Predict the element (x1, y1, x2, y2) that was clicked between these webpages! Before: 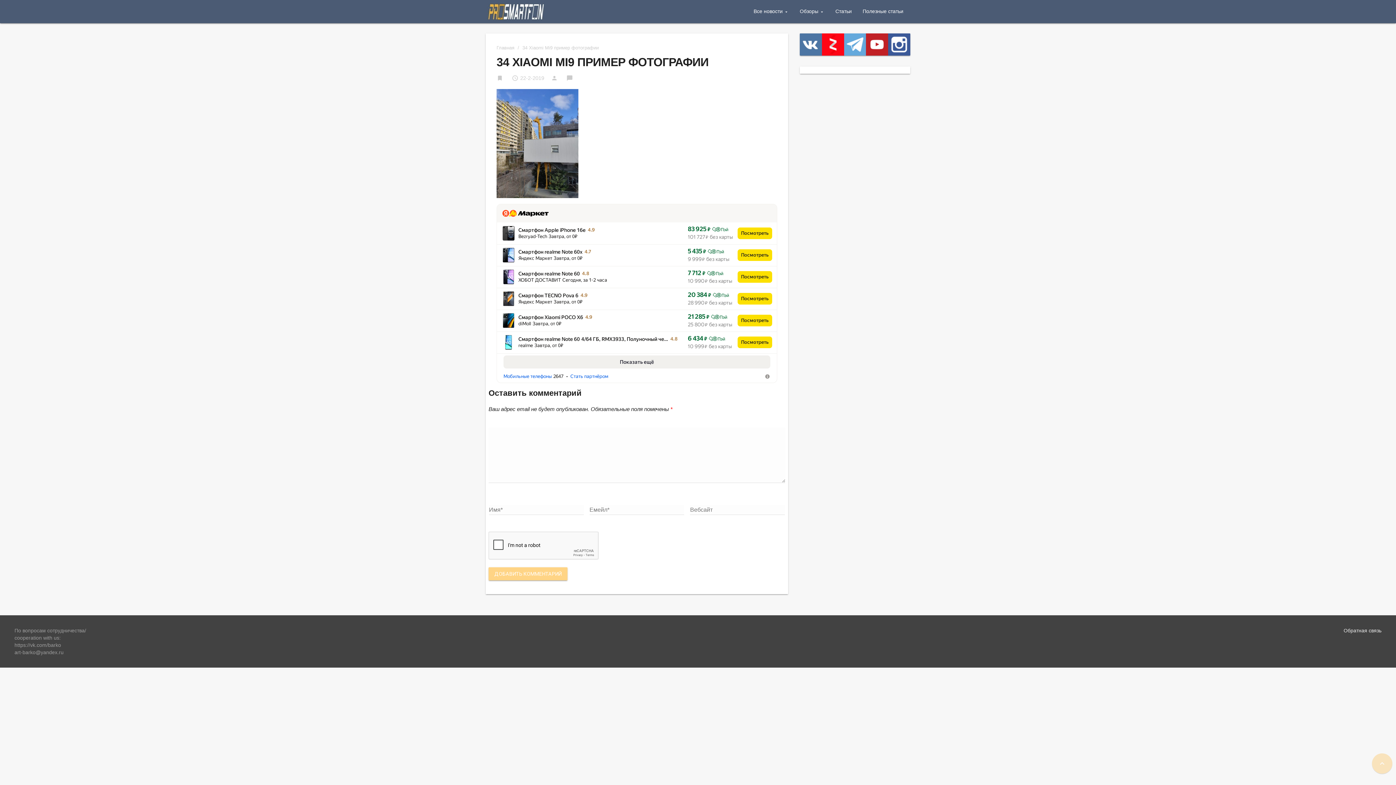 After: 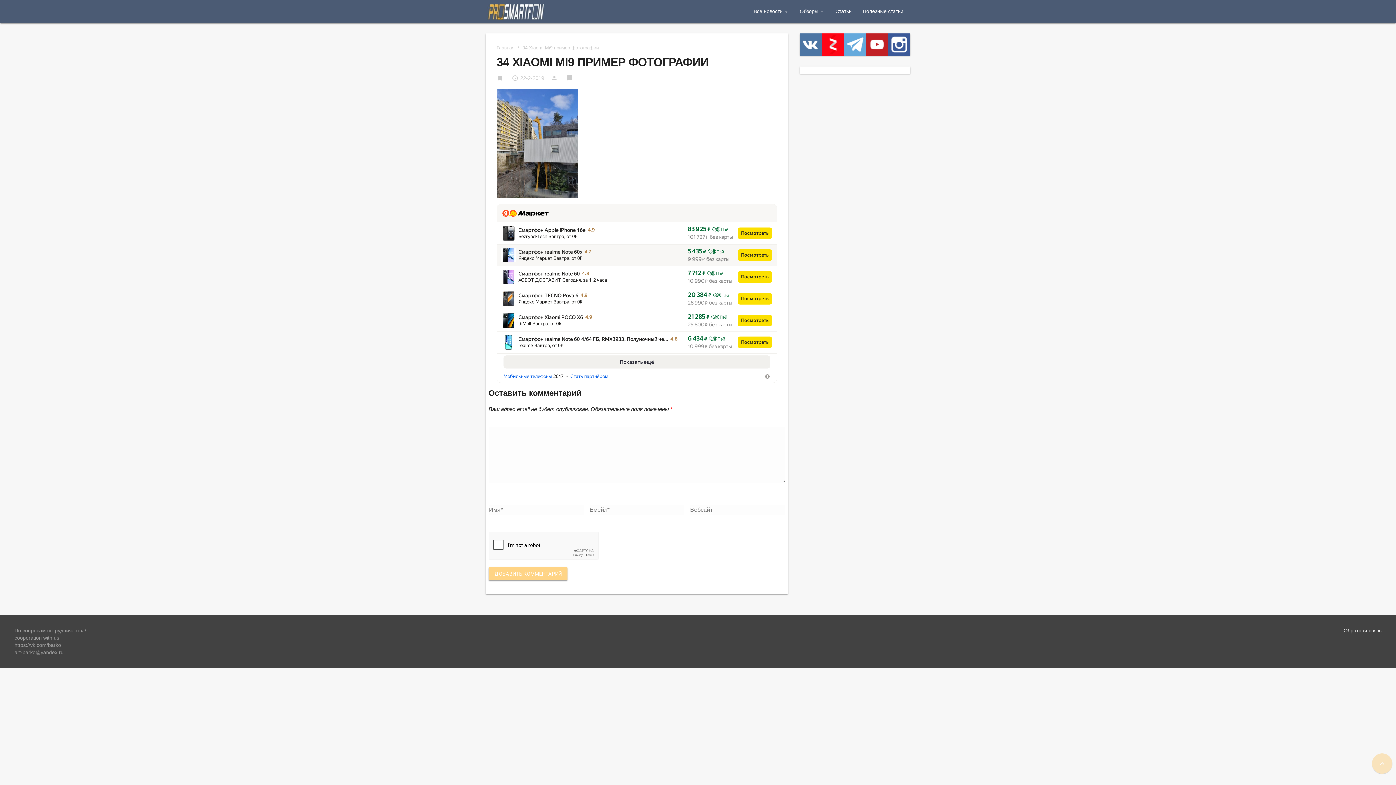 Action: bbox: (553, 255, 582, 261) label: Завтра, от 0₽